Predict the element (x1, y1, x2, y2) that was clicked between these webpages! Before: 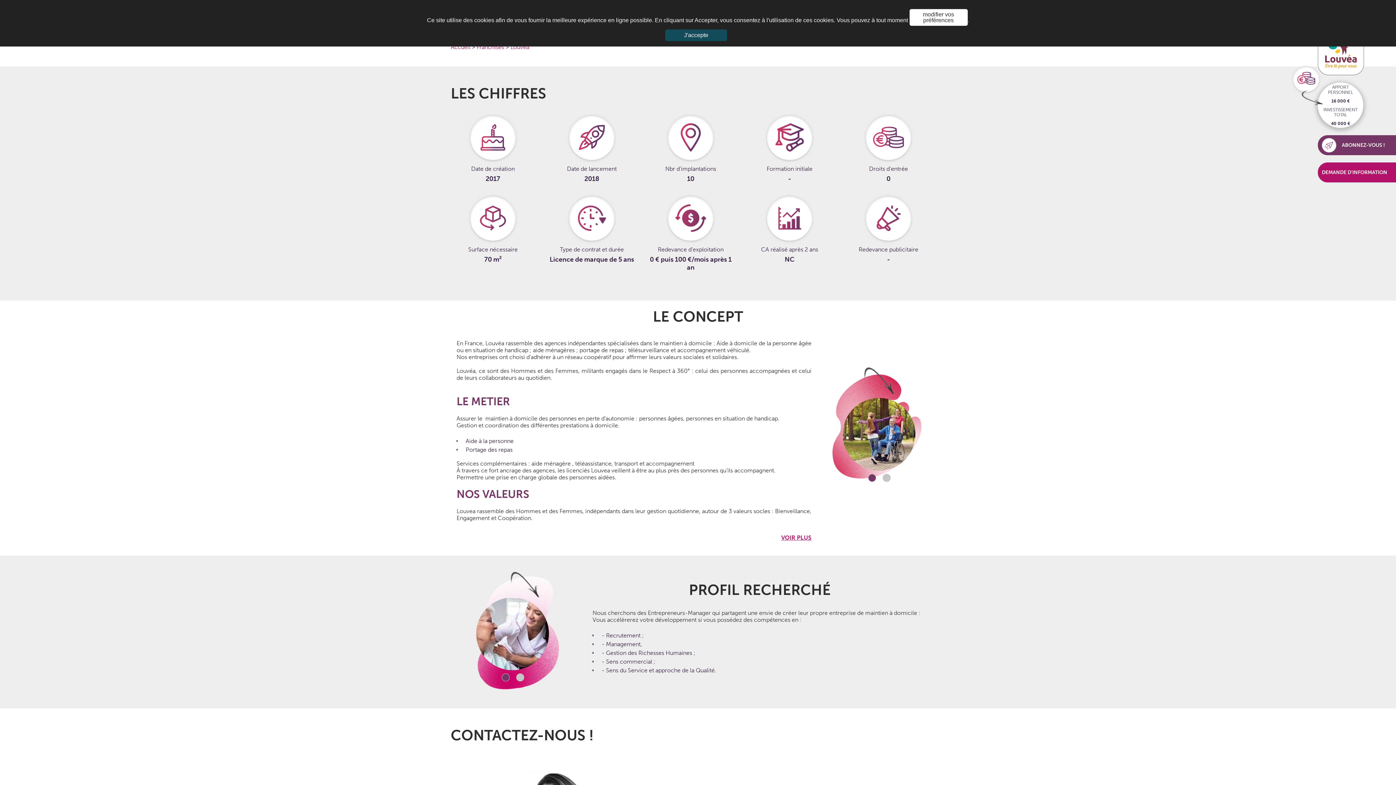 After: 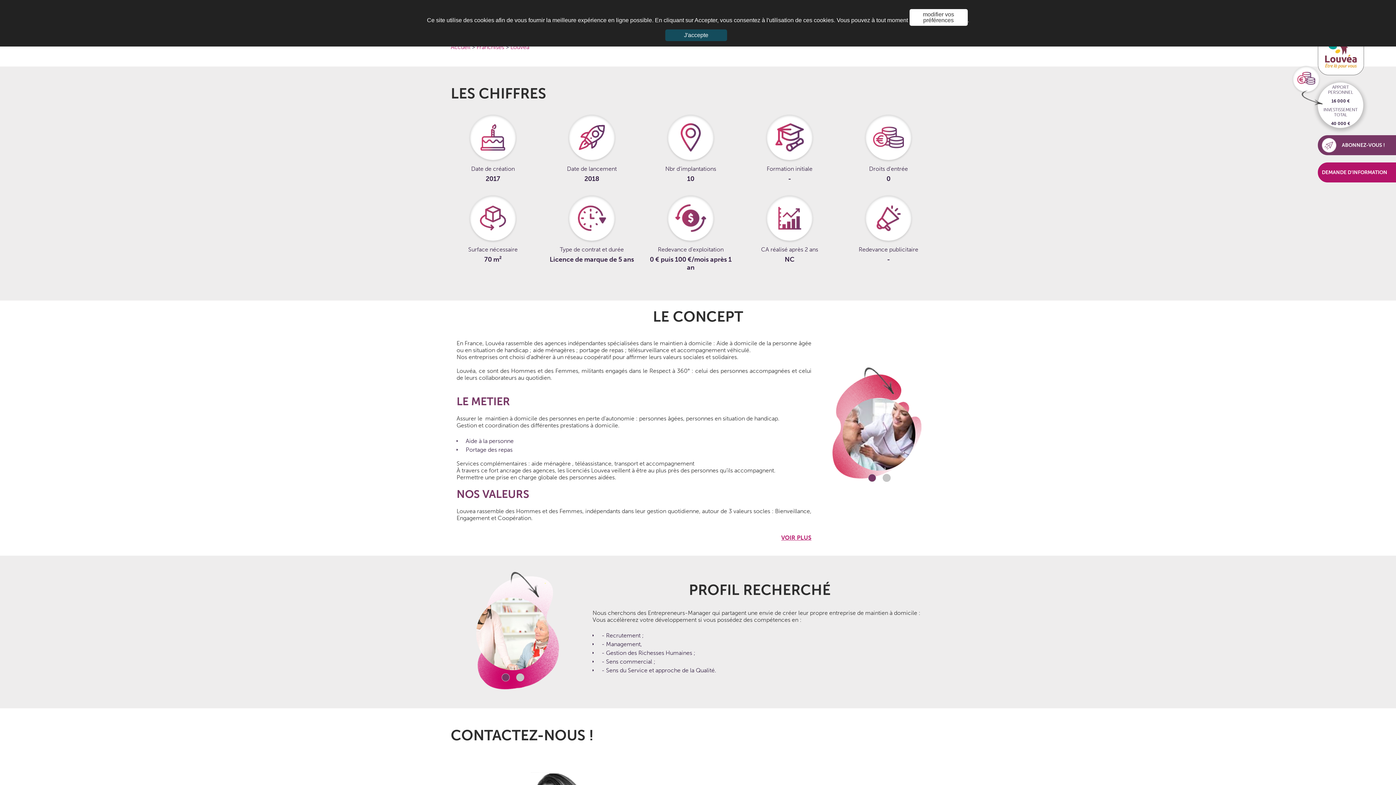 Action: bbox: (510, 43, 529, 50) label: Louvéa